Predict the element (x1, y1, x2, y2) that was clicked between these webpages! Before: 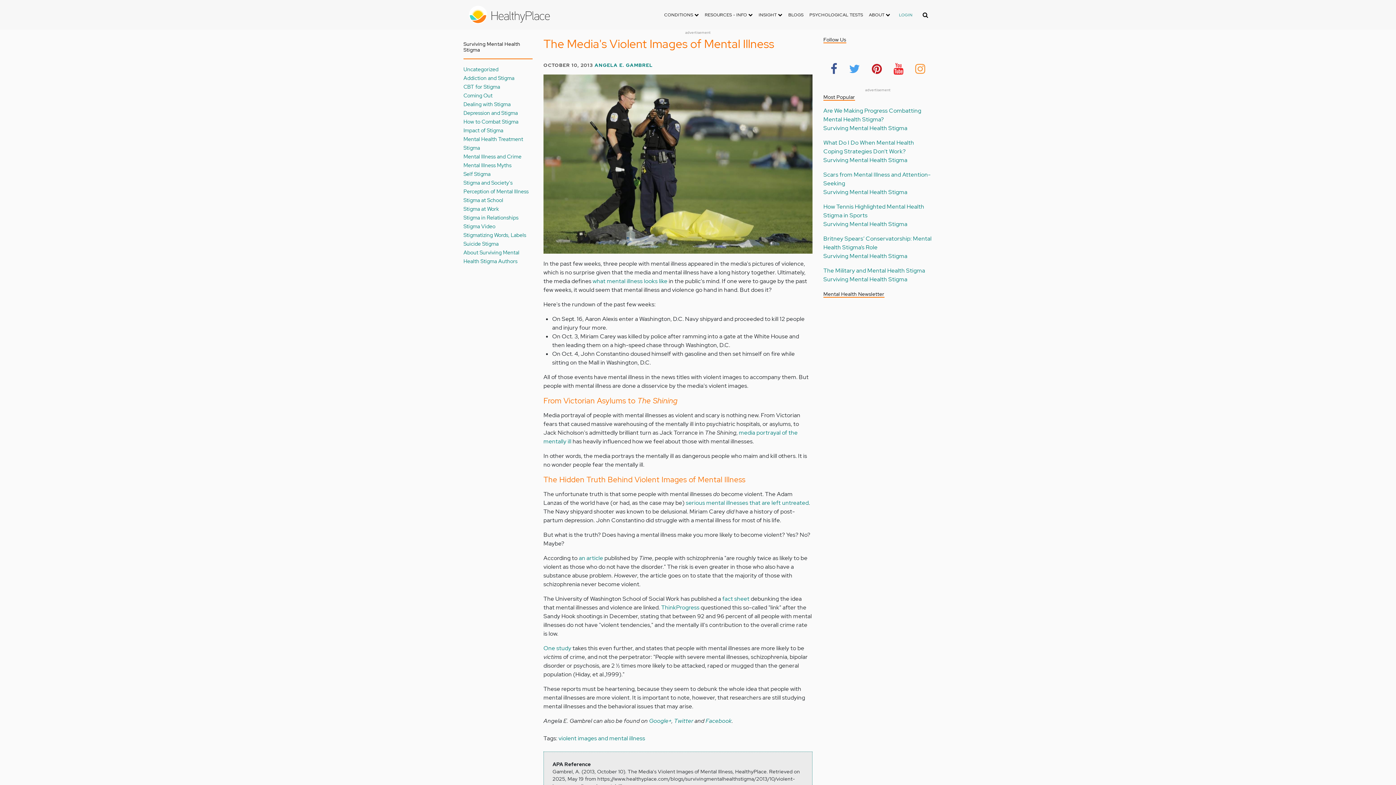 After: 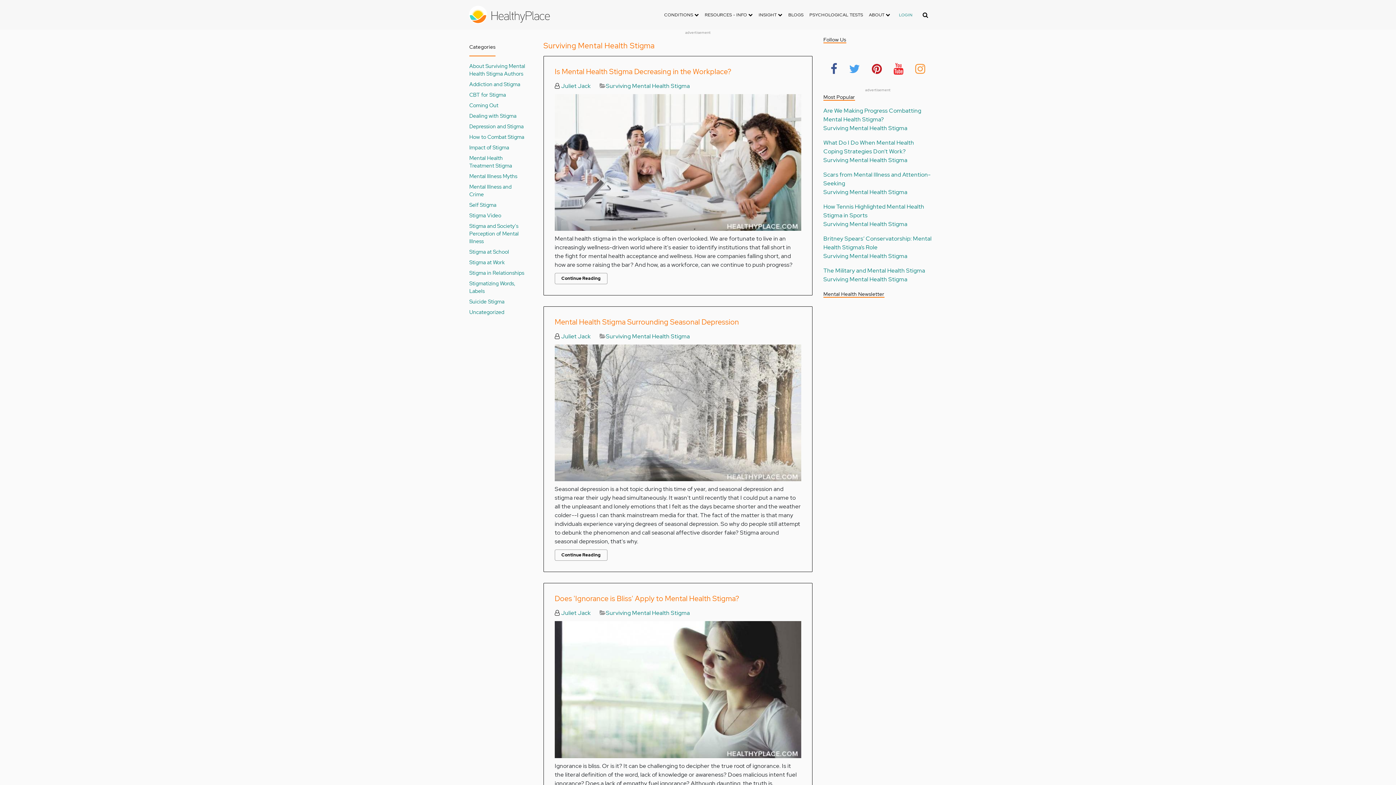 Action: label: Surviving Mental Health Stigma bbox: (823, 124, 907, 132)